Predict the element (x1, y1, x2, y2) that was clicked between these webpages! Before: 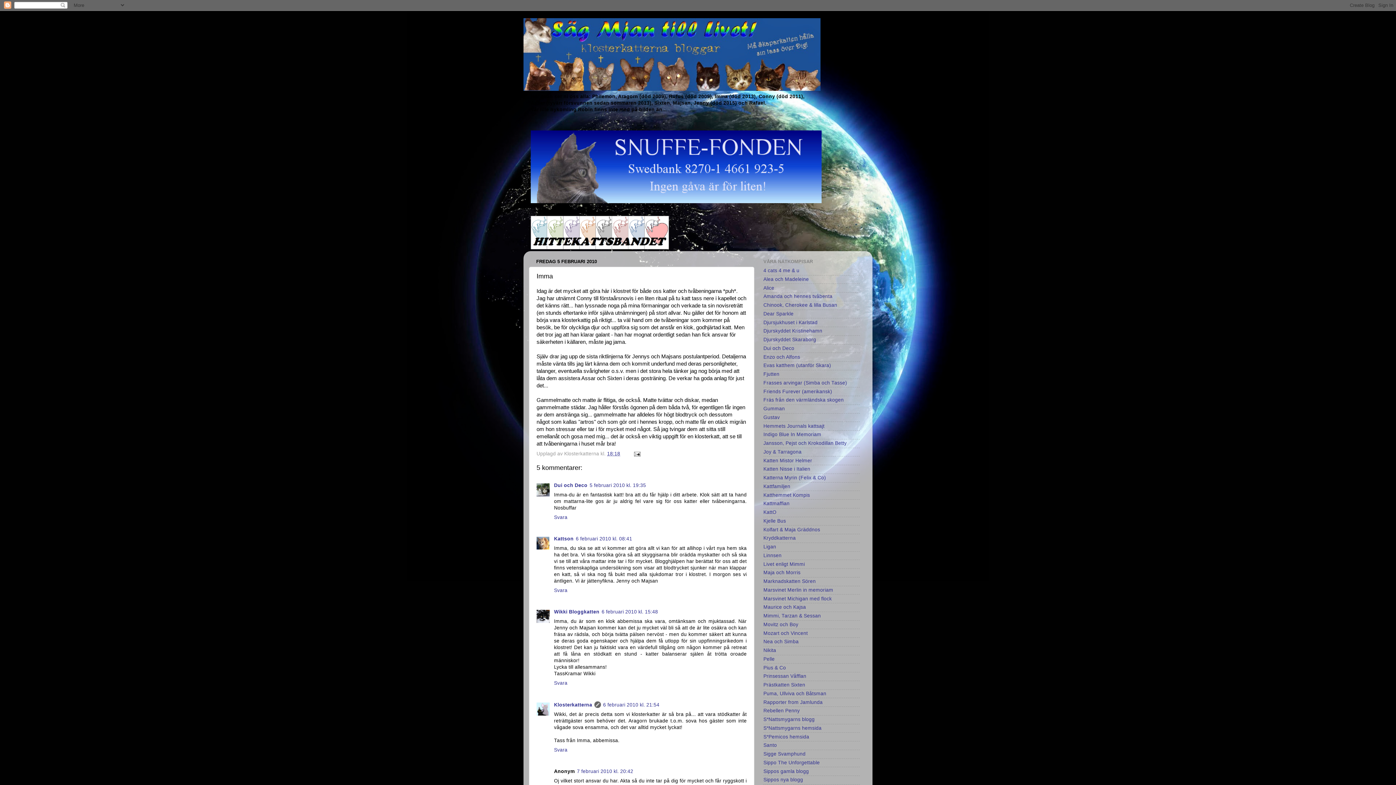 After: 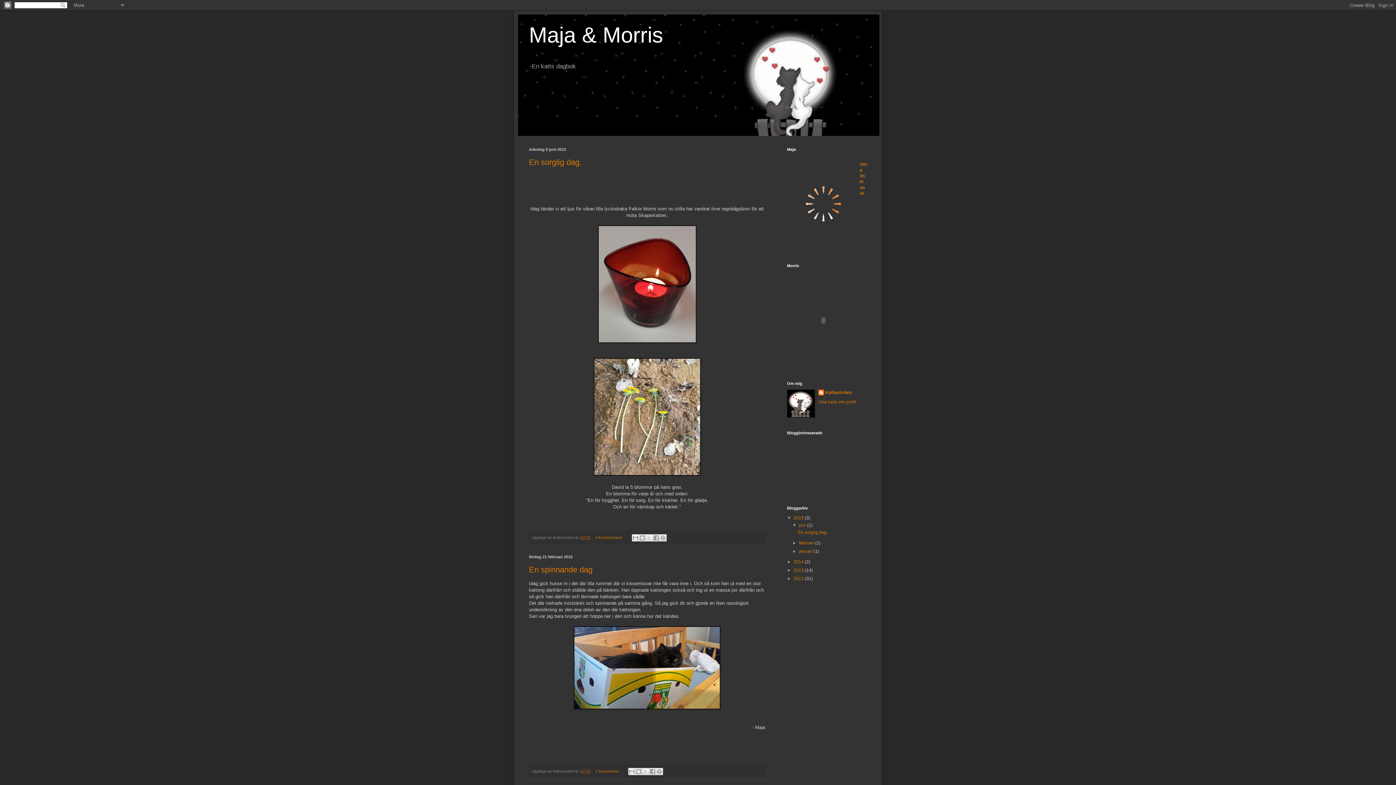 Action: label: Maja och Morris bbox: (763, 570, 800, 575)